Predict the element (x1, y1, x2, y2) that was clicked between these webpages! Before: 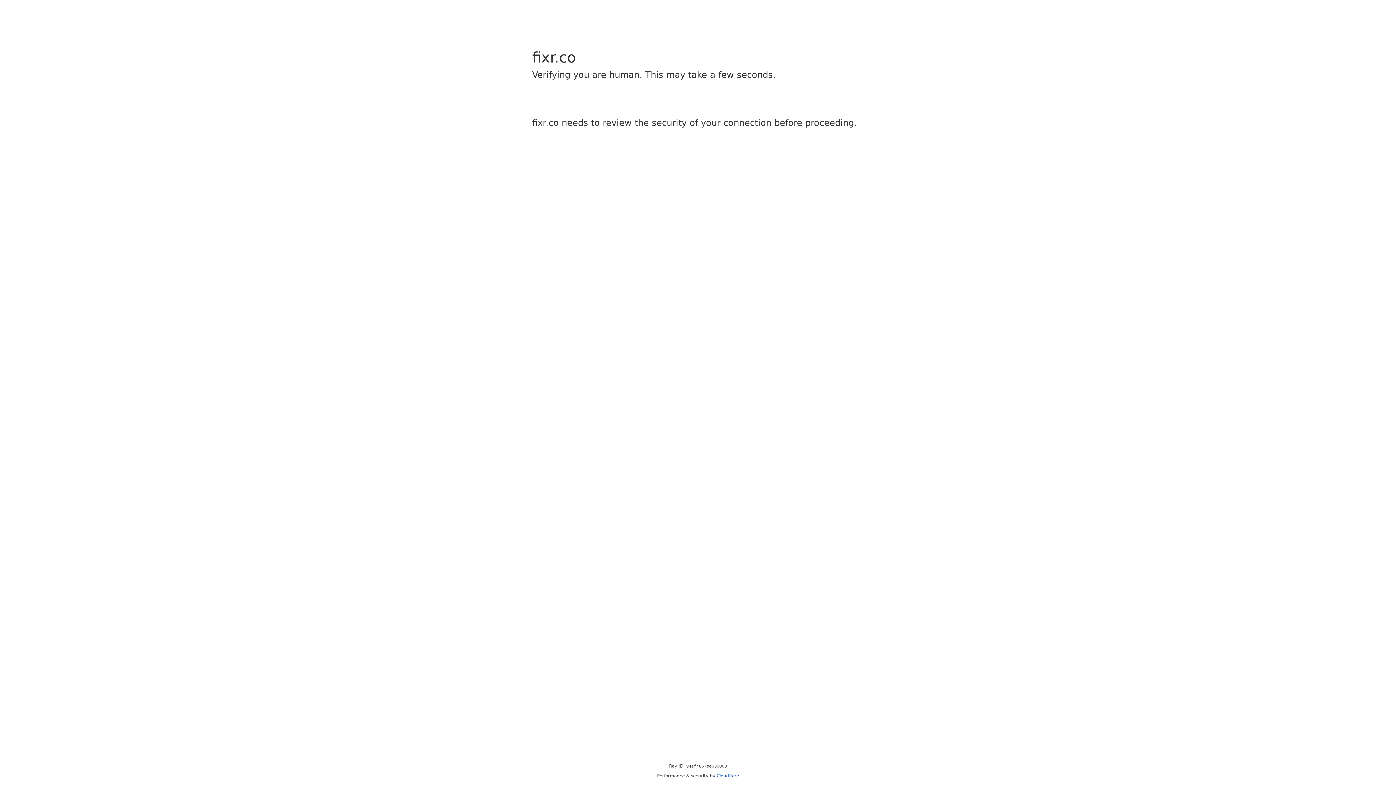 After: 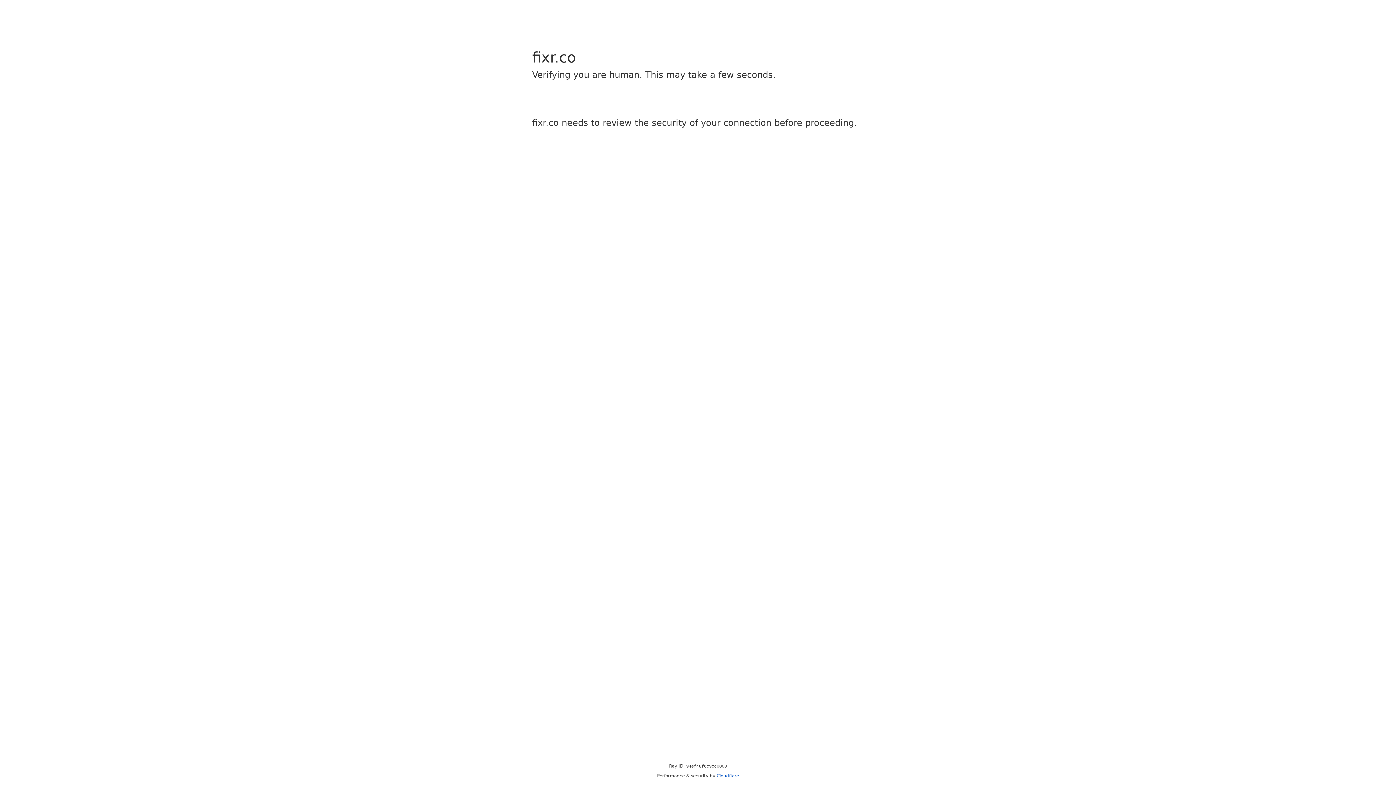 Action: bbox: (716, 773, 739, 778) label: Cloudflare